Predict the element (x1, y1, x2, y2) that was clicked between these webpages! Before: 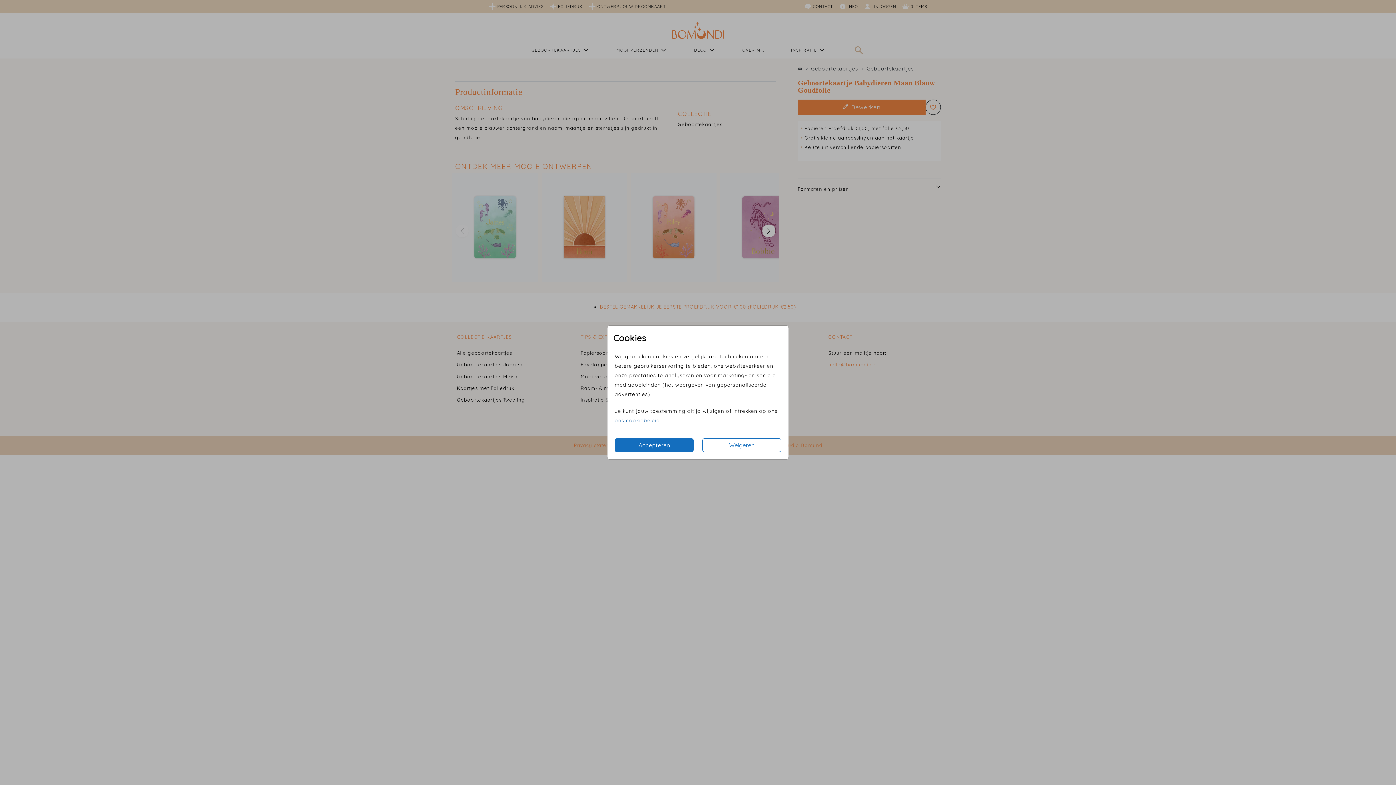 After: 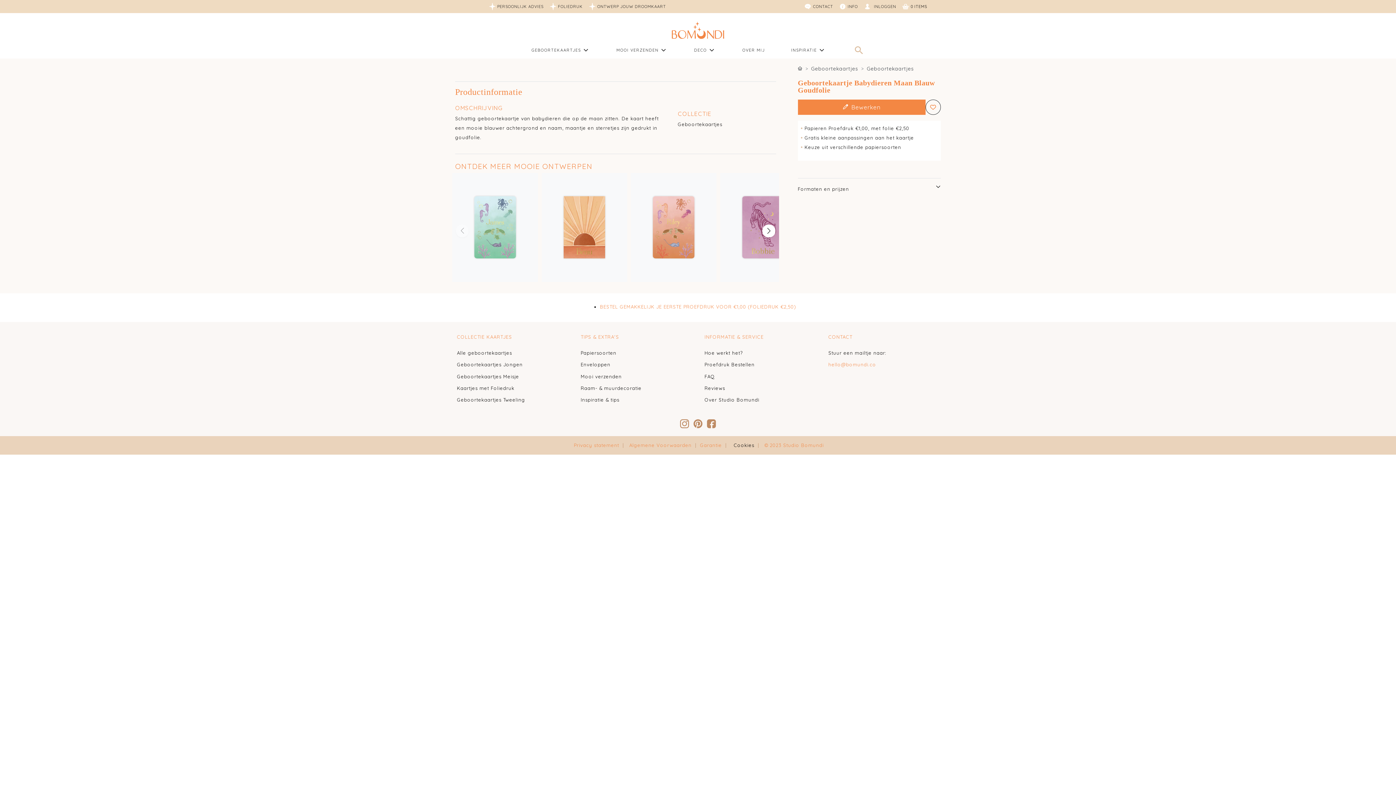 Action: label: Weigeren bbox: (702, 438, 781, 452)